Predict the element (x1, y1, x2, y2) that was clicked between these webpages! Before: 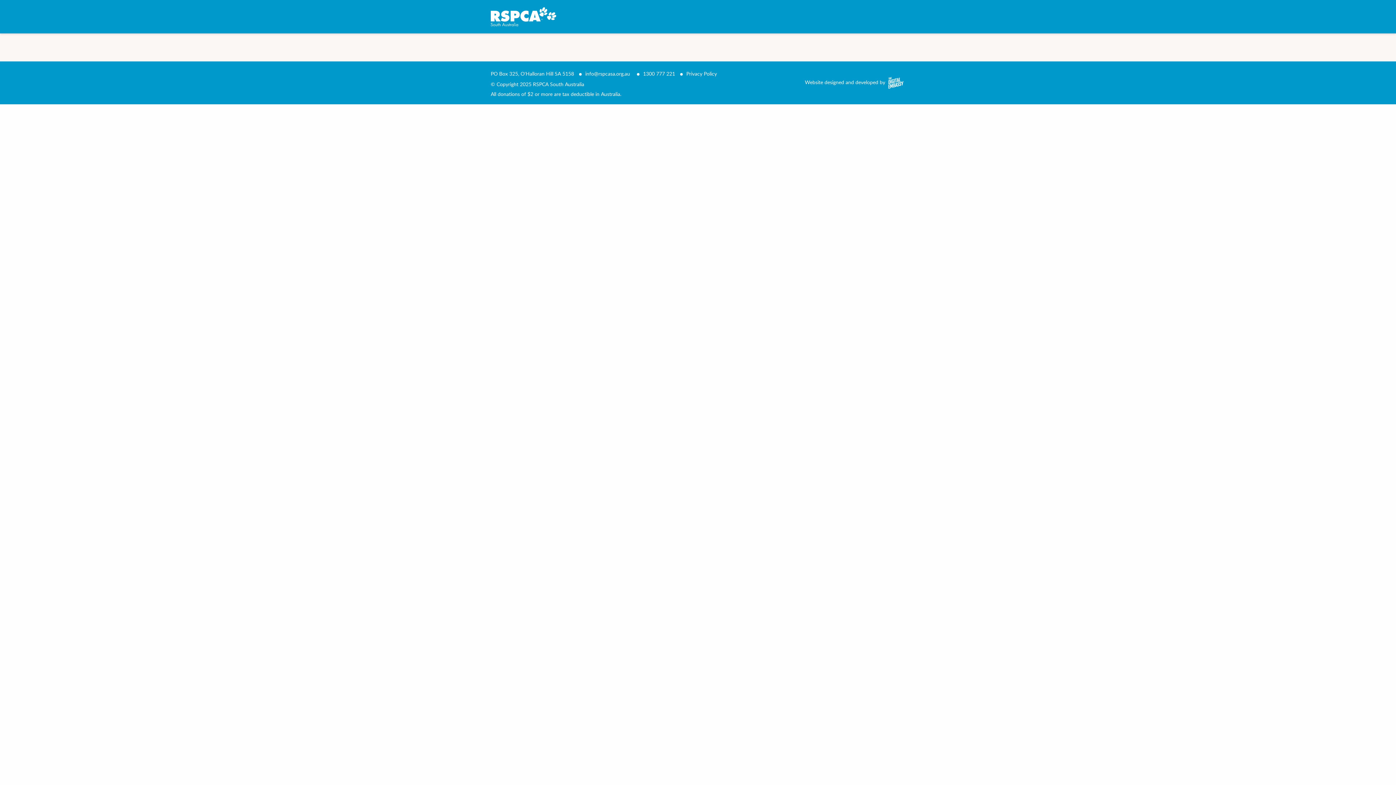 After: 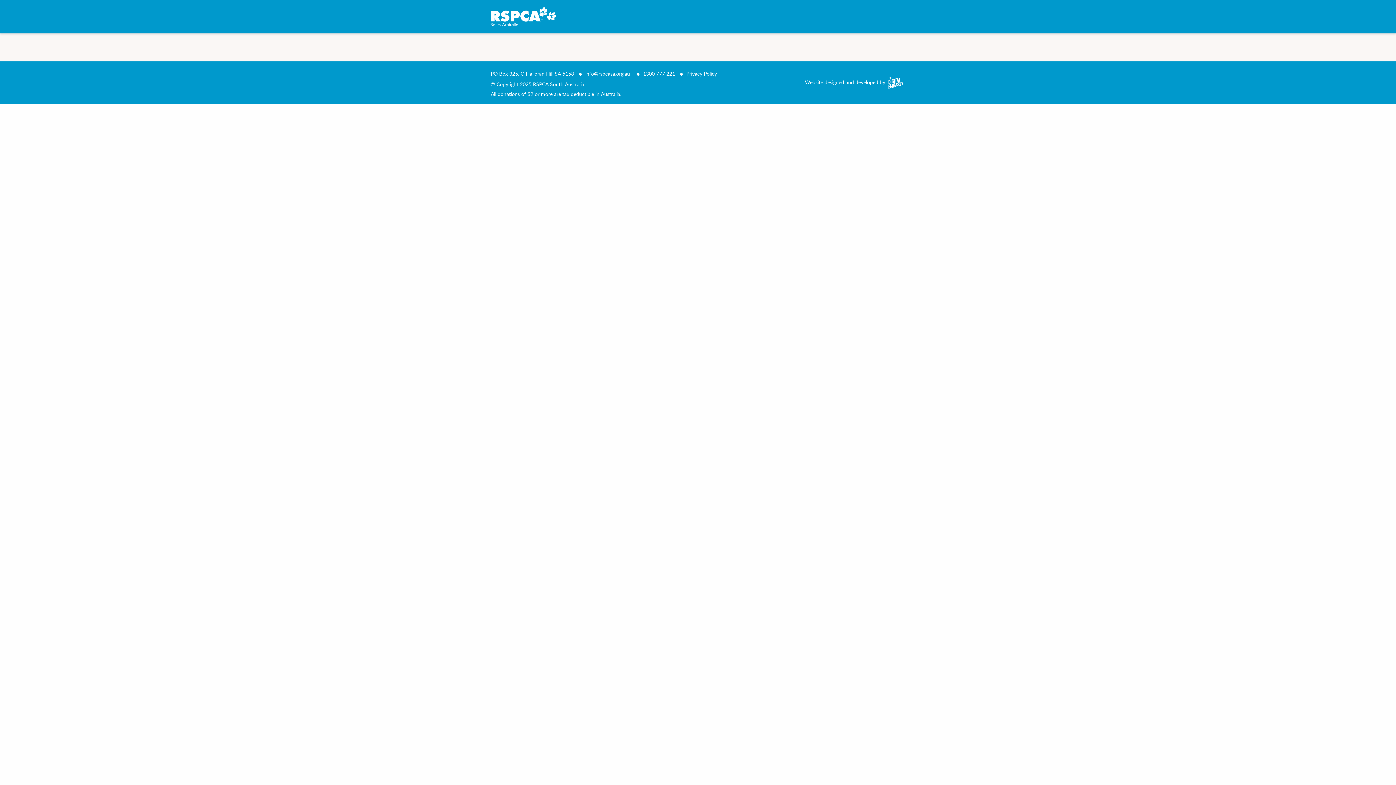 Action: bbox: (643, 70, 675, 77) label: 1300 777 221